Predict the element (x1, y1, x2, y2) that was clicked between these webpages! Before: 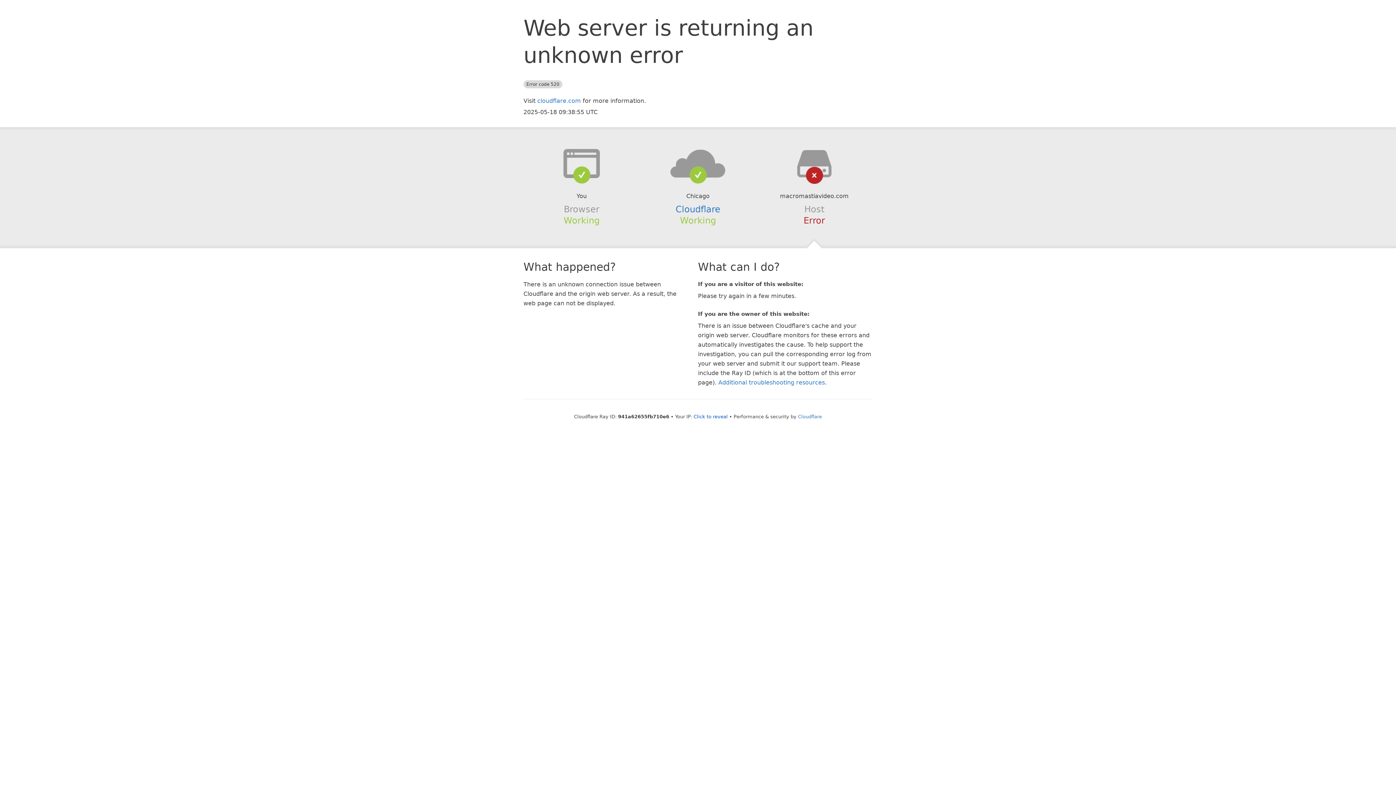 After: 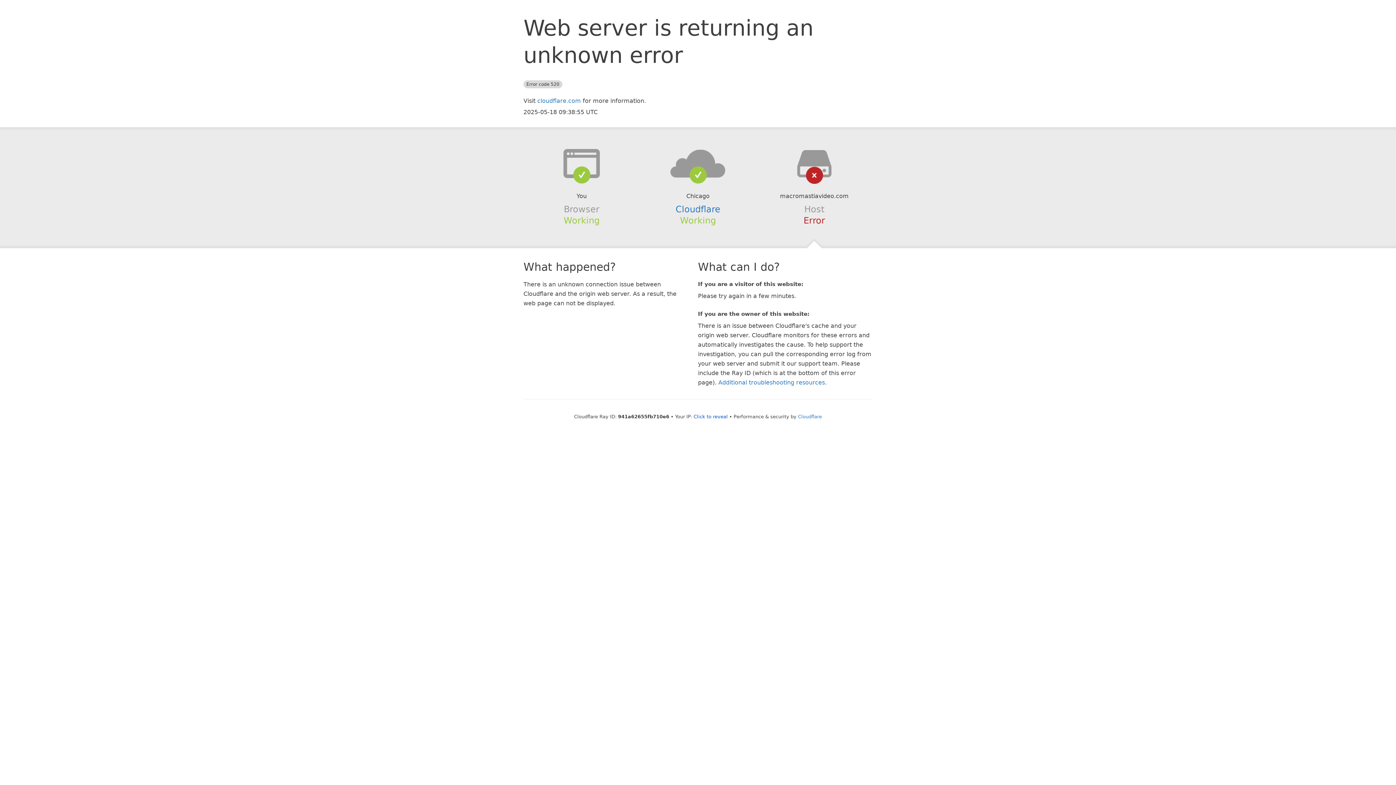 Action: bbox: (639, 148, 756, 178)